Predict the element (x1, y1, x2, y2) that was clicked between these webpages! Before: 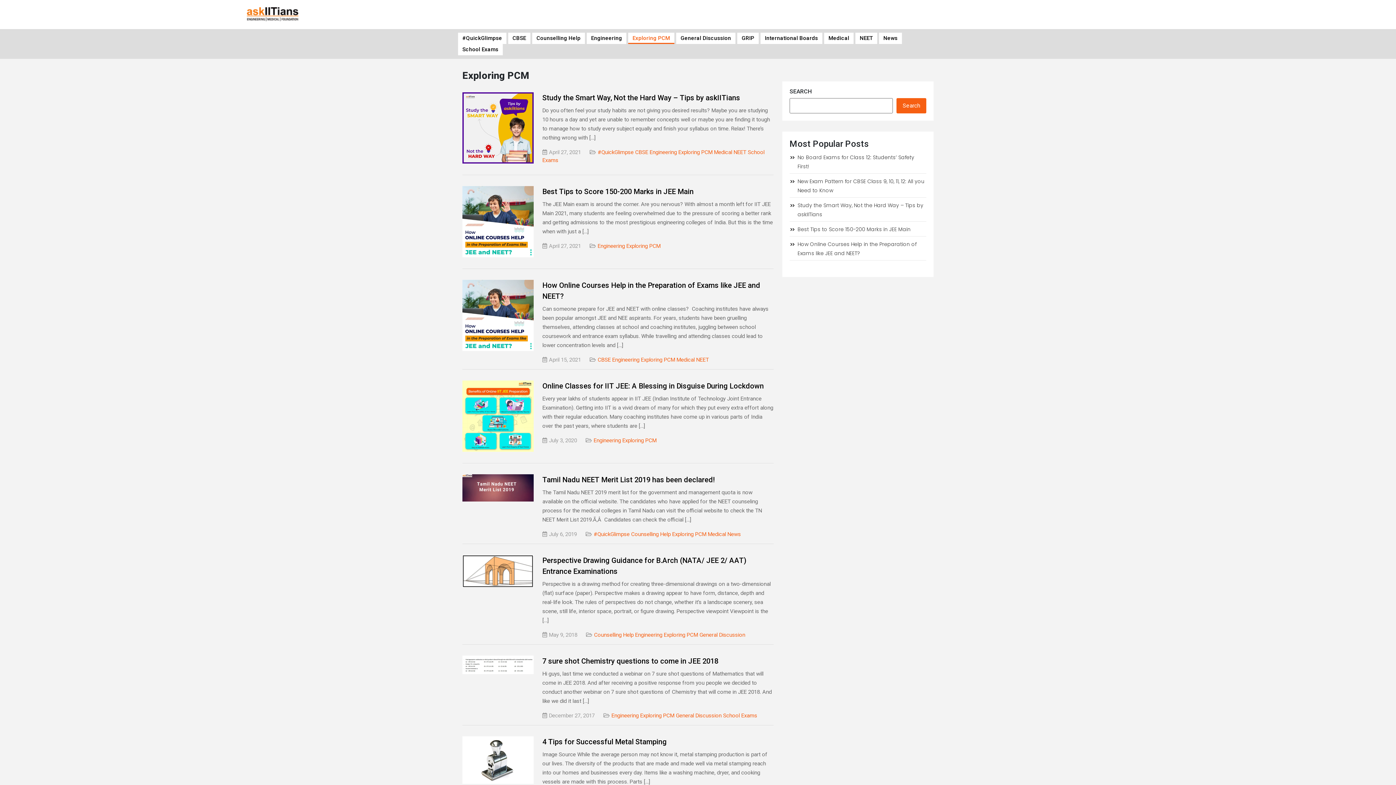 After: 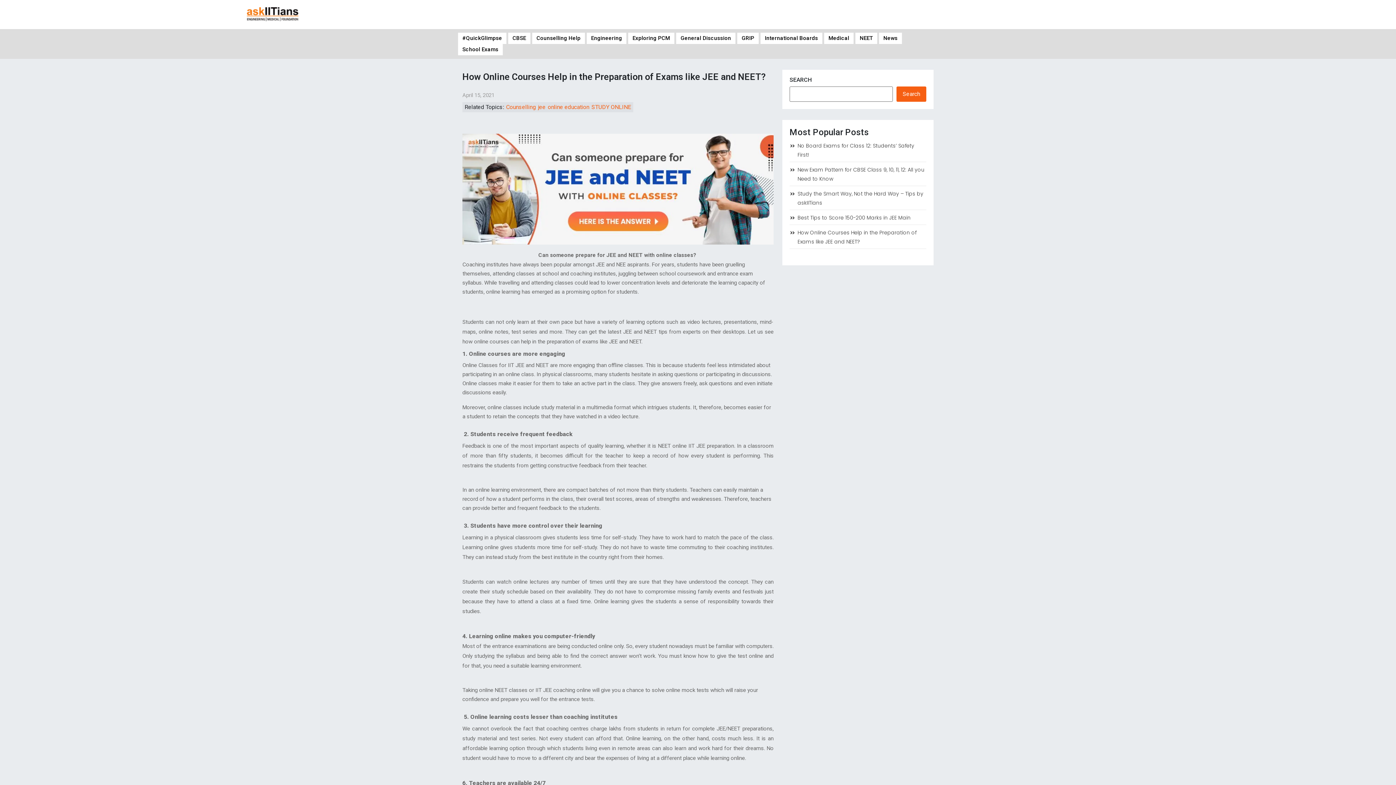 Action: label: How Online Courses Help in the Preparation of Exams like JEE and NEET? bbox: (789, 240, 926, 260)